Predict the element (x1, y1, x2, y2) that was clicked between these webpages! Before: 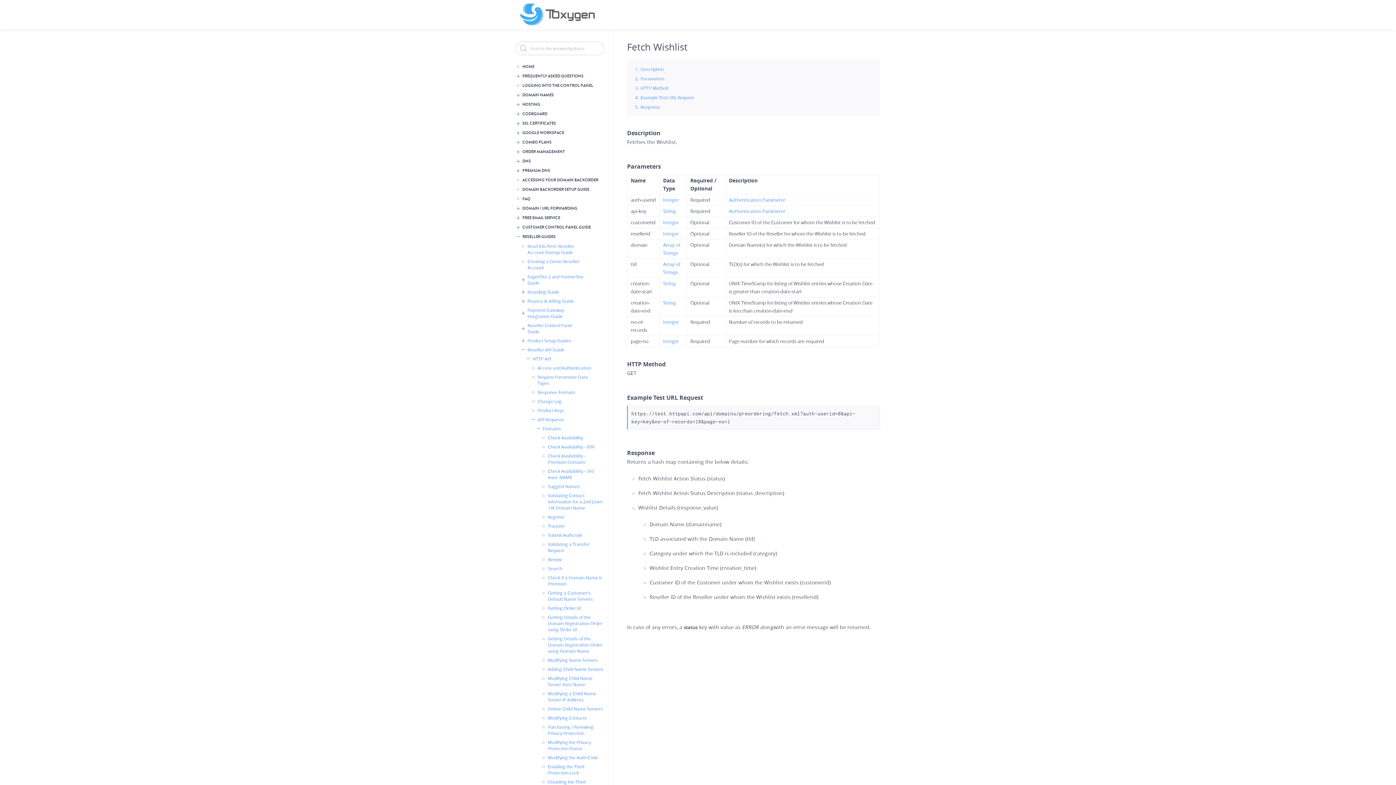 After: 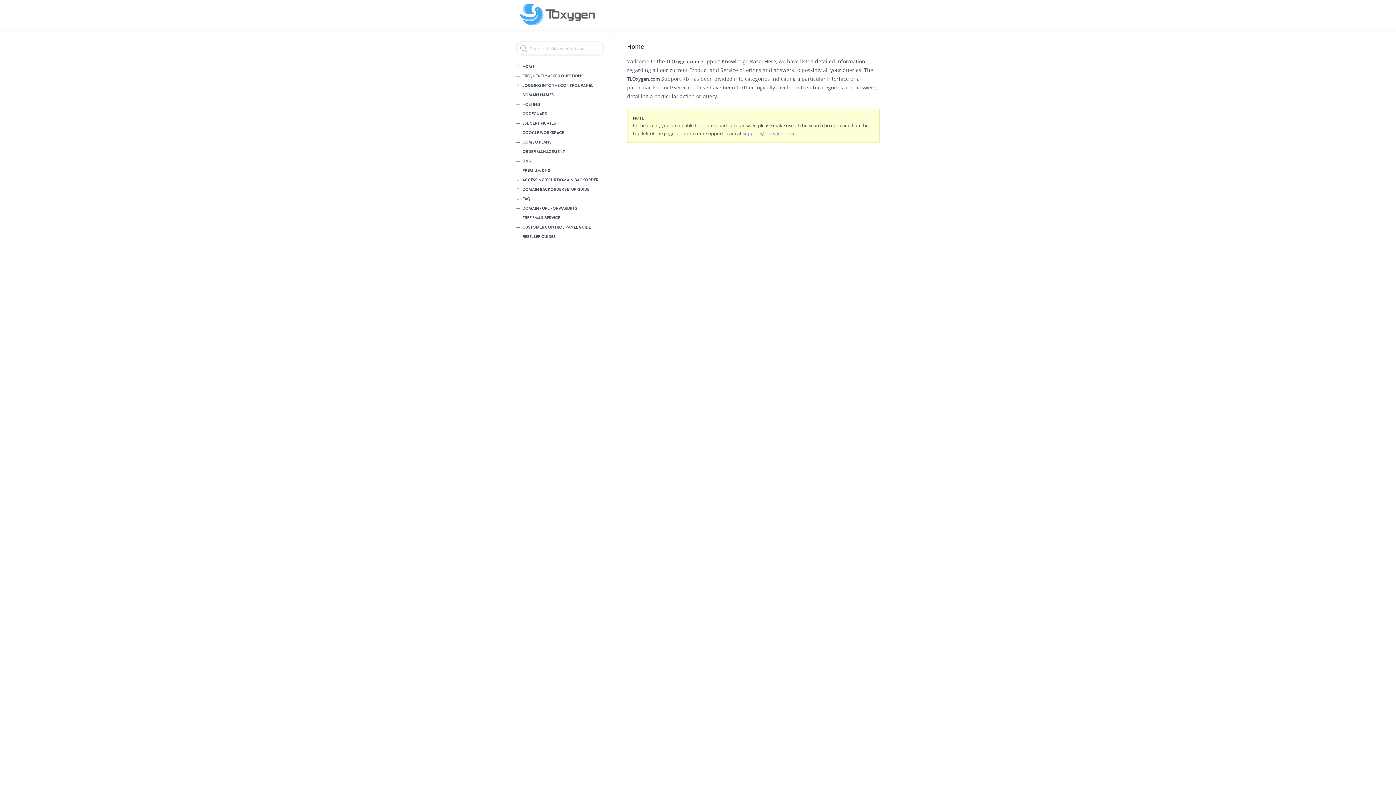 Action: bbox: (516, 64, 598, 69) label: HOME